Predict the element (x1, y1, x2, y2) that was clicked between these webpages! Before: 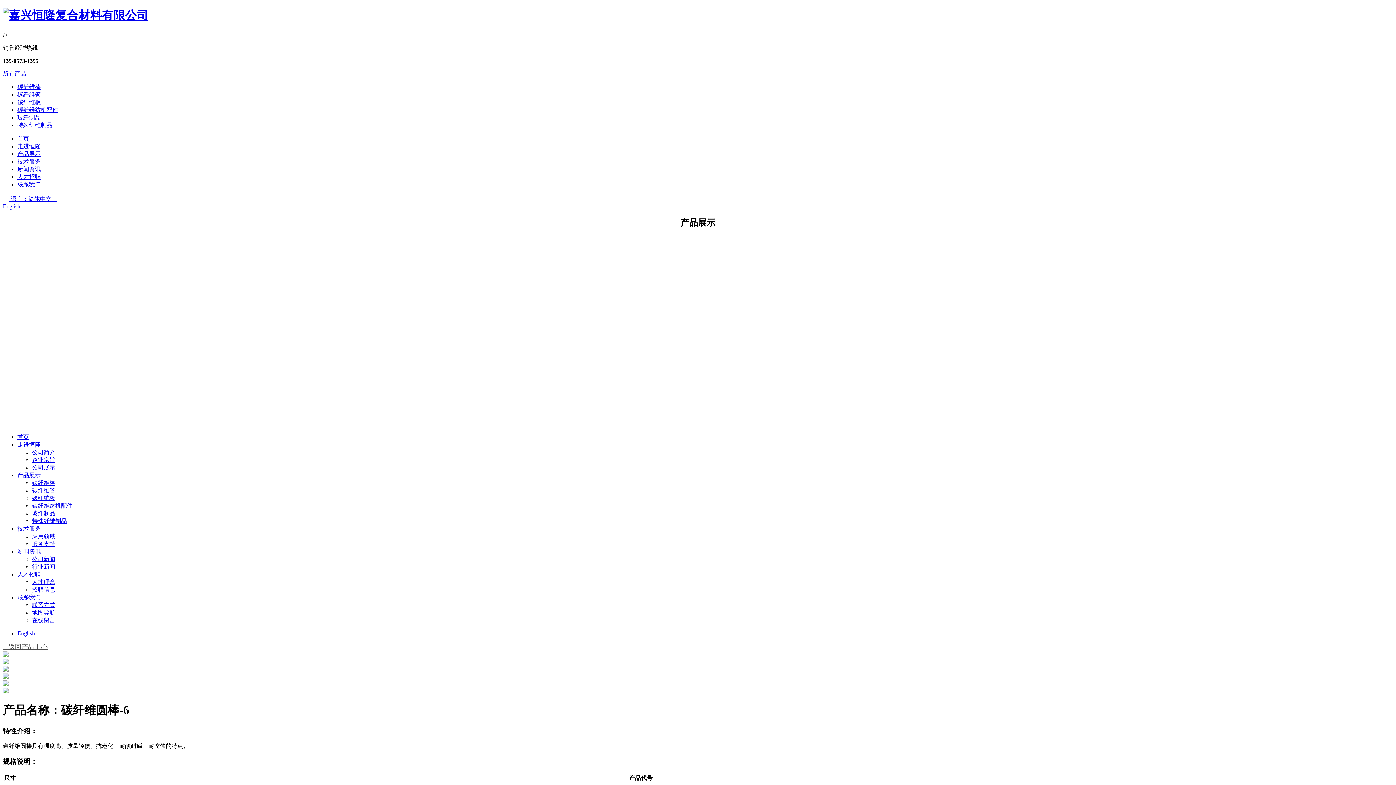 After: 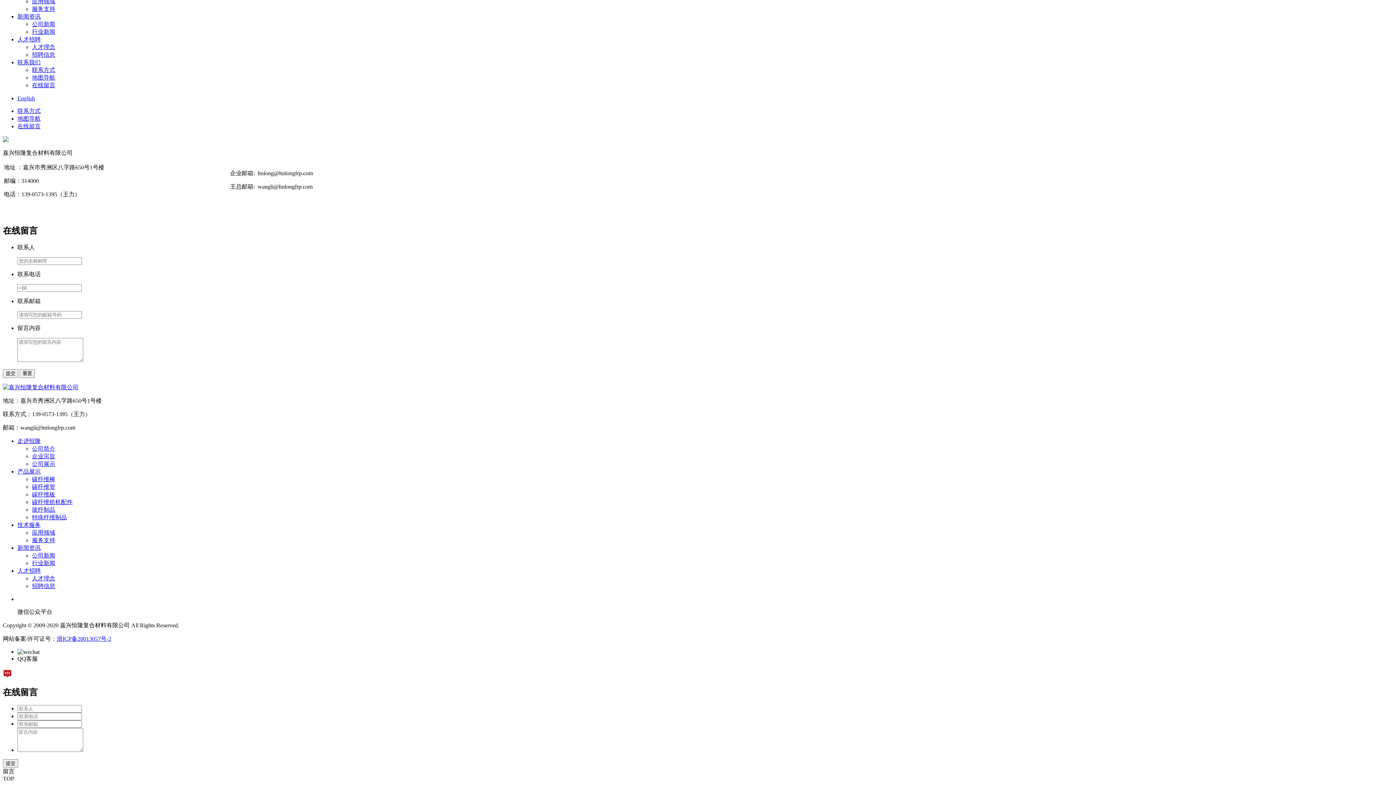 Action: bbox: (32, 609, 55, 615) label: 地图导航